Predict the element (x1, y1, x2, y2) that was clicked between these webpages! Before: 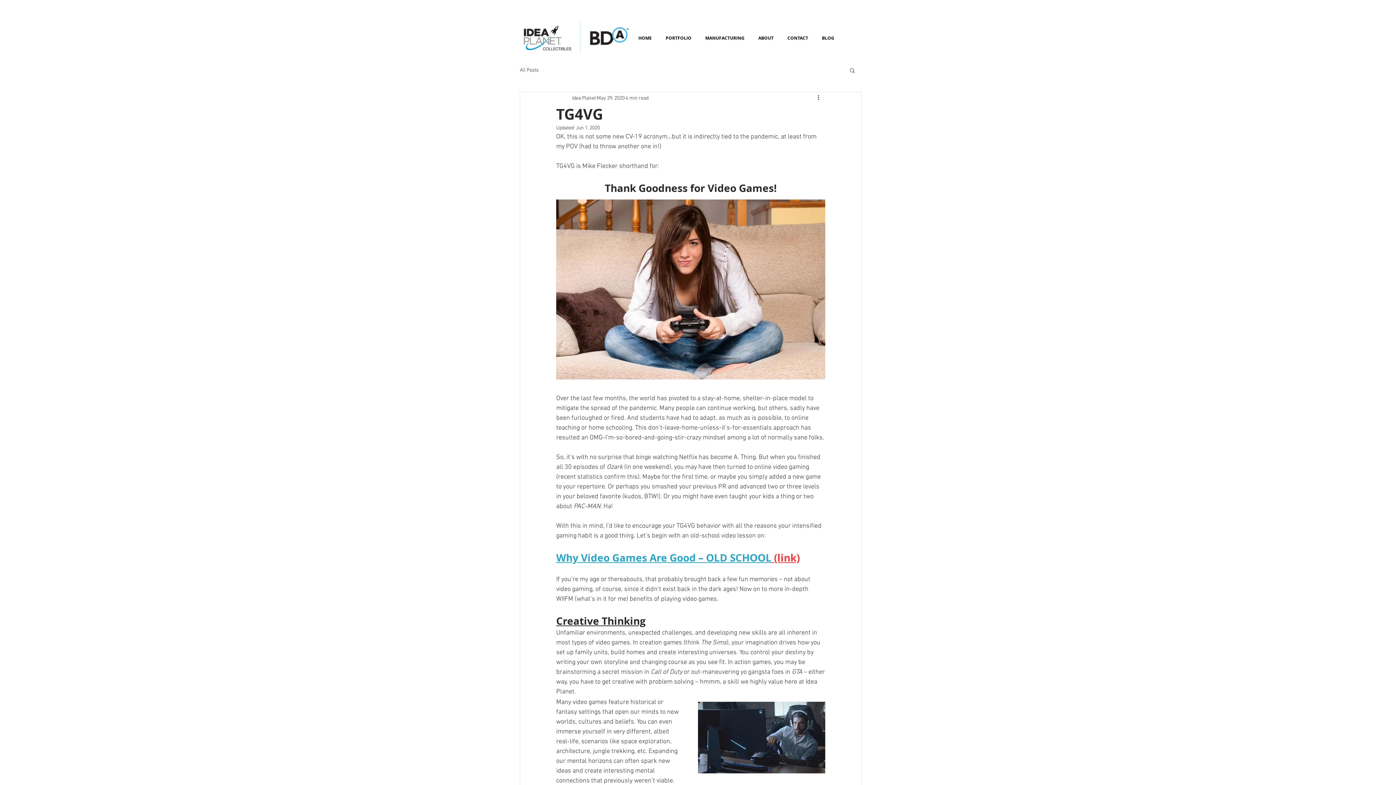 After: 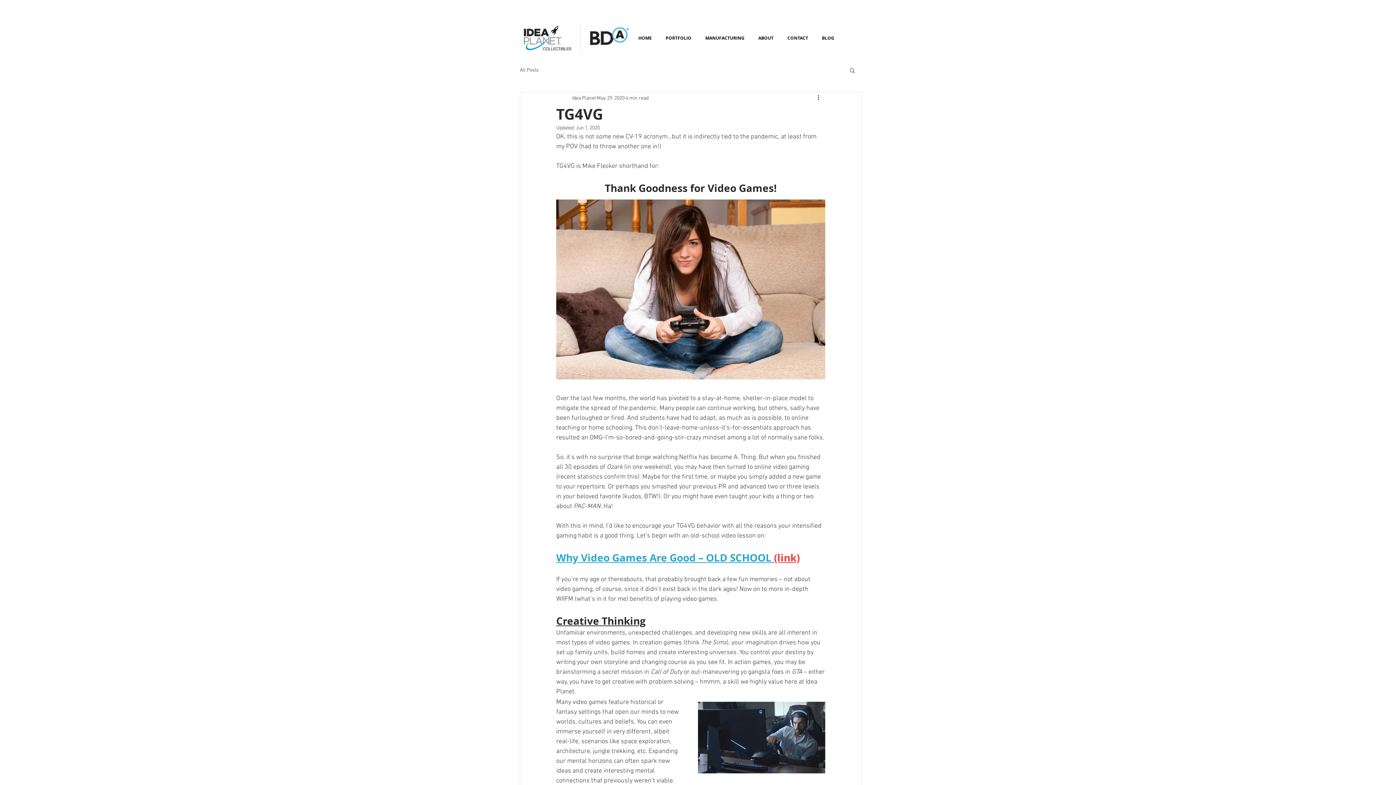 Action: label: Search bbox: (849, 67, 856, 73)